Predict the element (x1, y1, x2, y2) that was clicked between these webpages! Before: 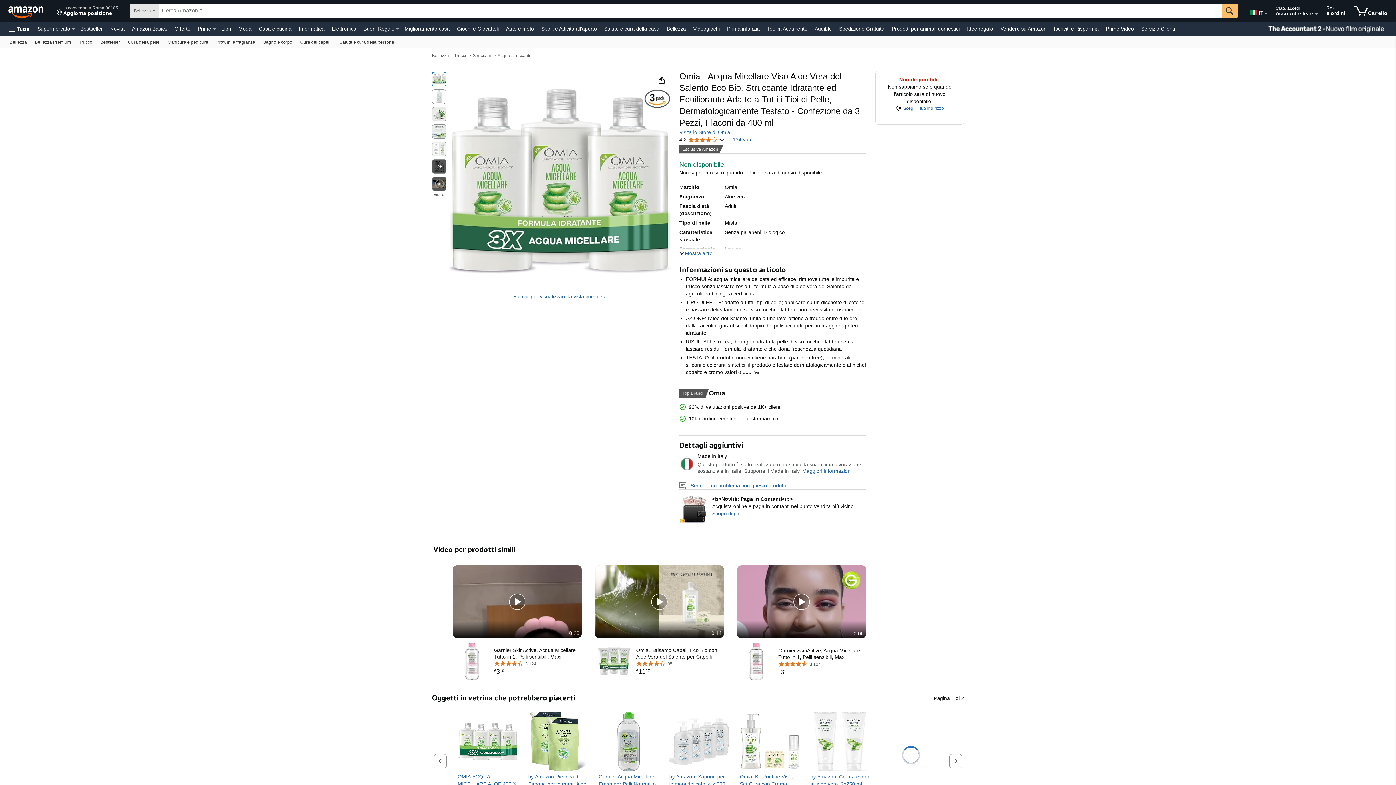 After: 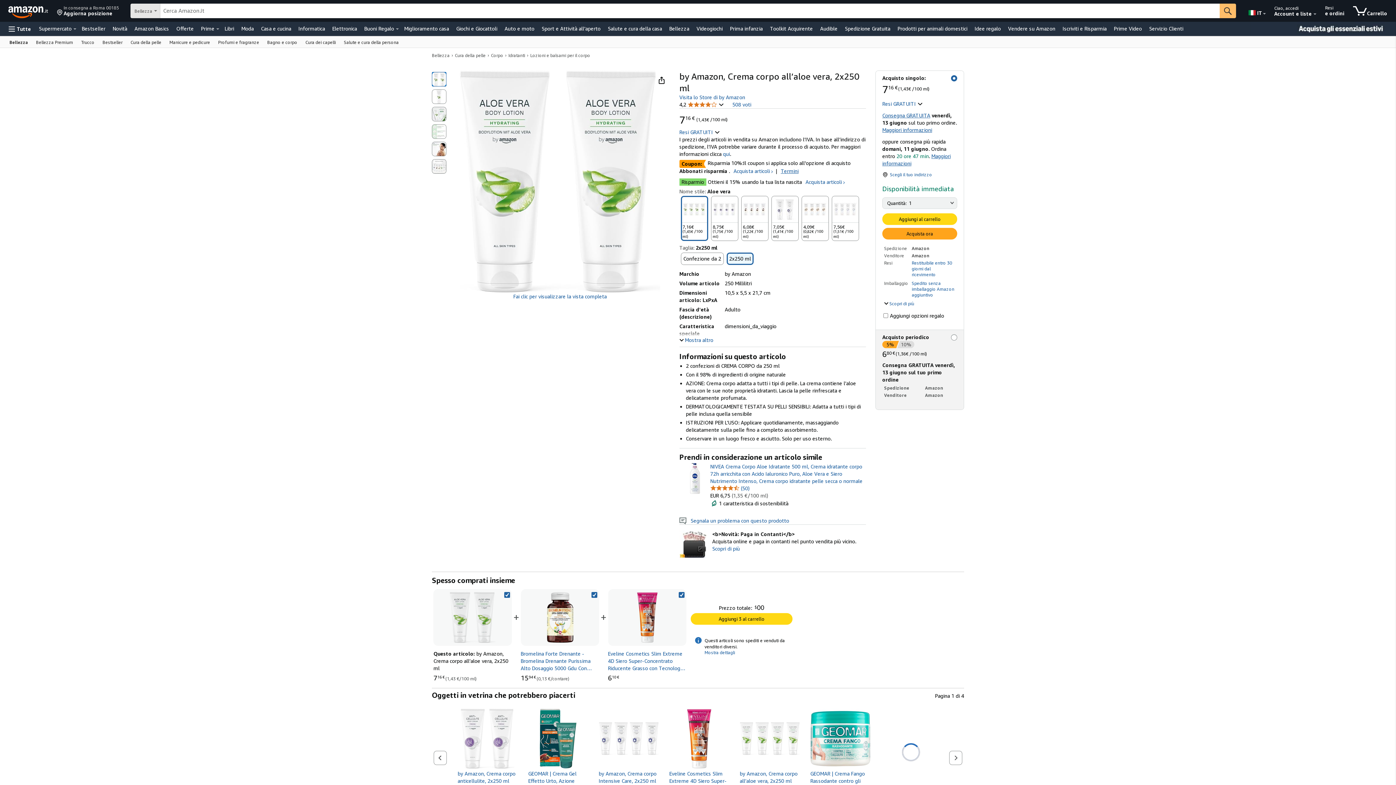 Action: label: by Amazon, Crema corpo all’aloe vera, 2x250 ml bbox: (810, 773, 870, 788)